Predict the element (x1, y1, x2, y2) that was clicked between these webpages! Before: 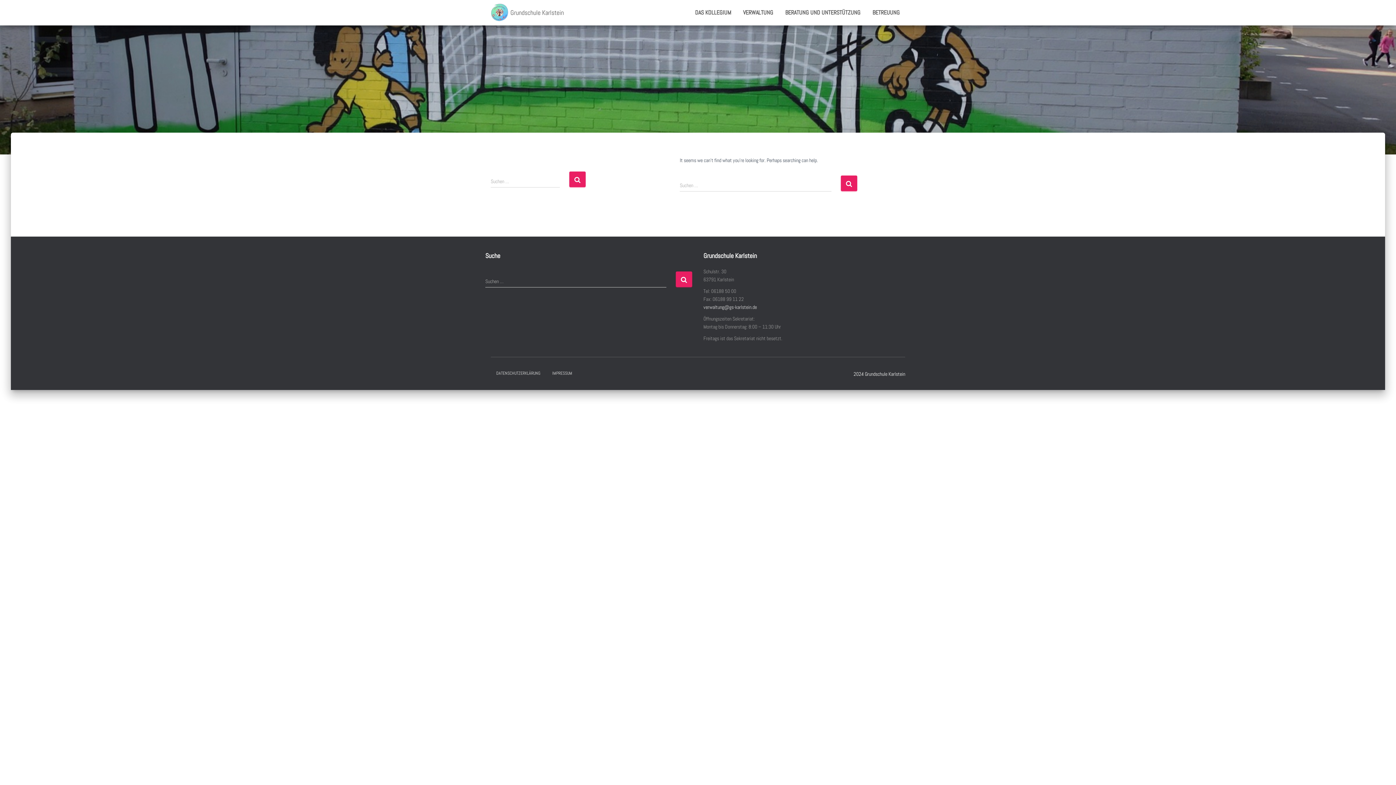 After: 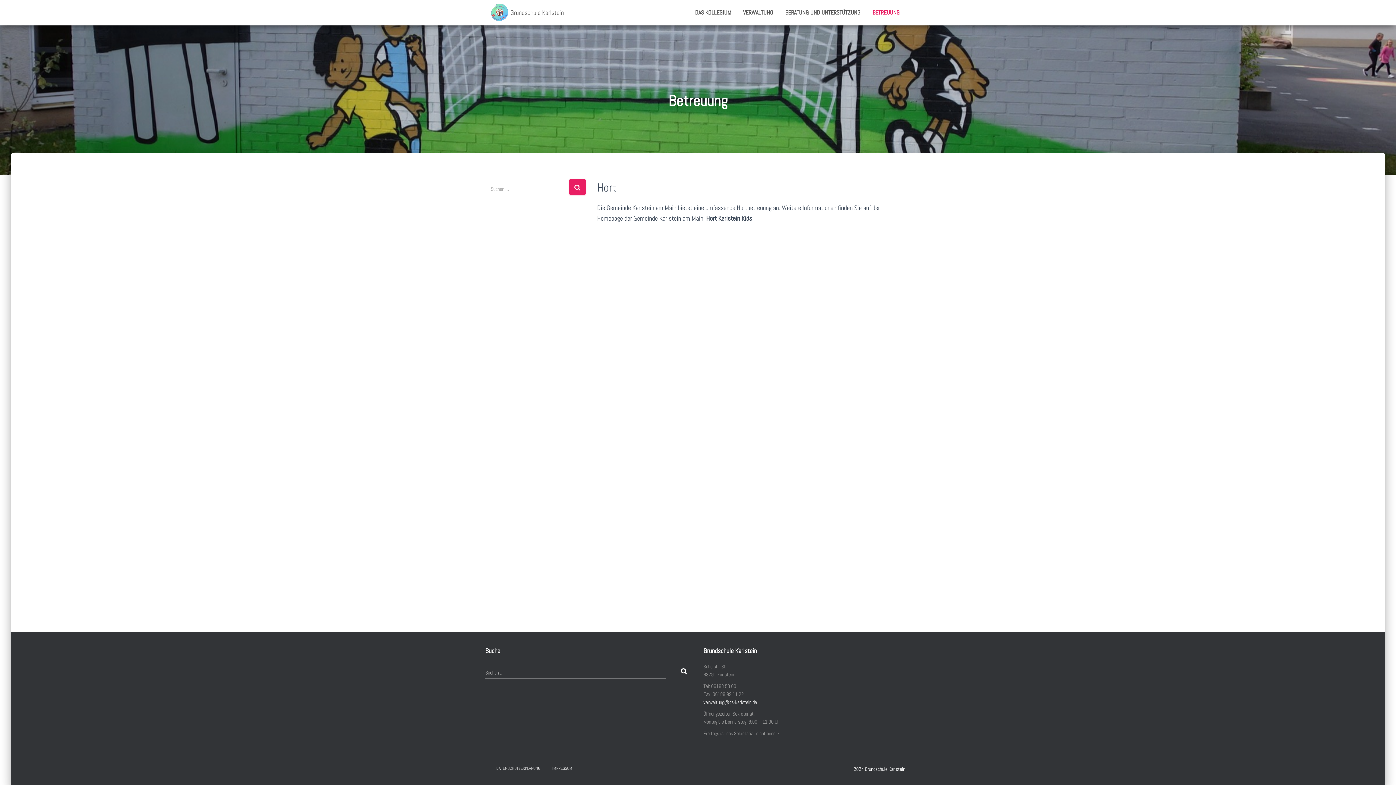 Action: label: BETREUUNG bbox: (867, 3, 905, 21)